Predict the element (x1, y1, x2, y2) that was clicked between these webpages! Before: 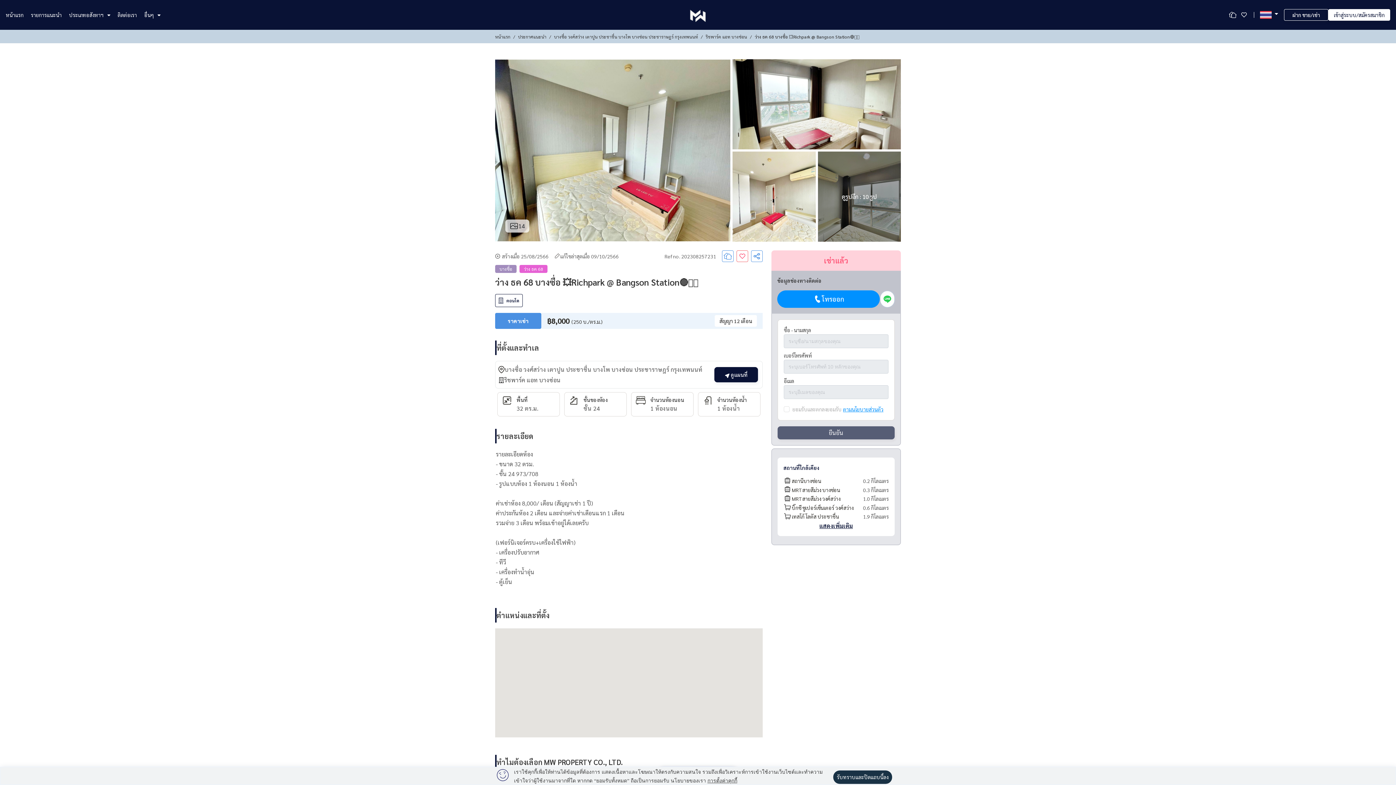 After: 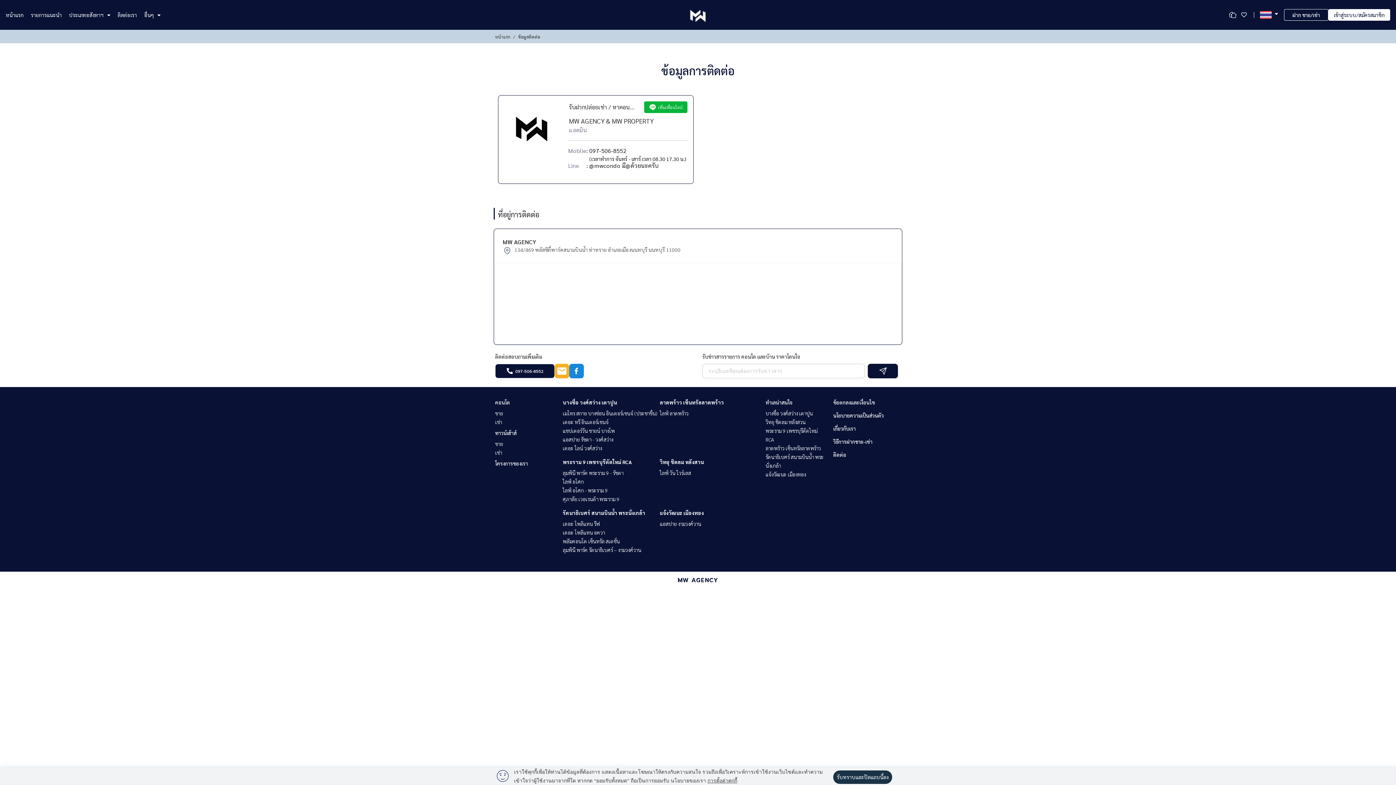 Action: label: ติดต่อเรา bbox: (117, 7, 137, 21)